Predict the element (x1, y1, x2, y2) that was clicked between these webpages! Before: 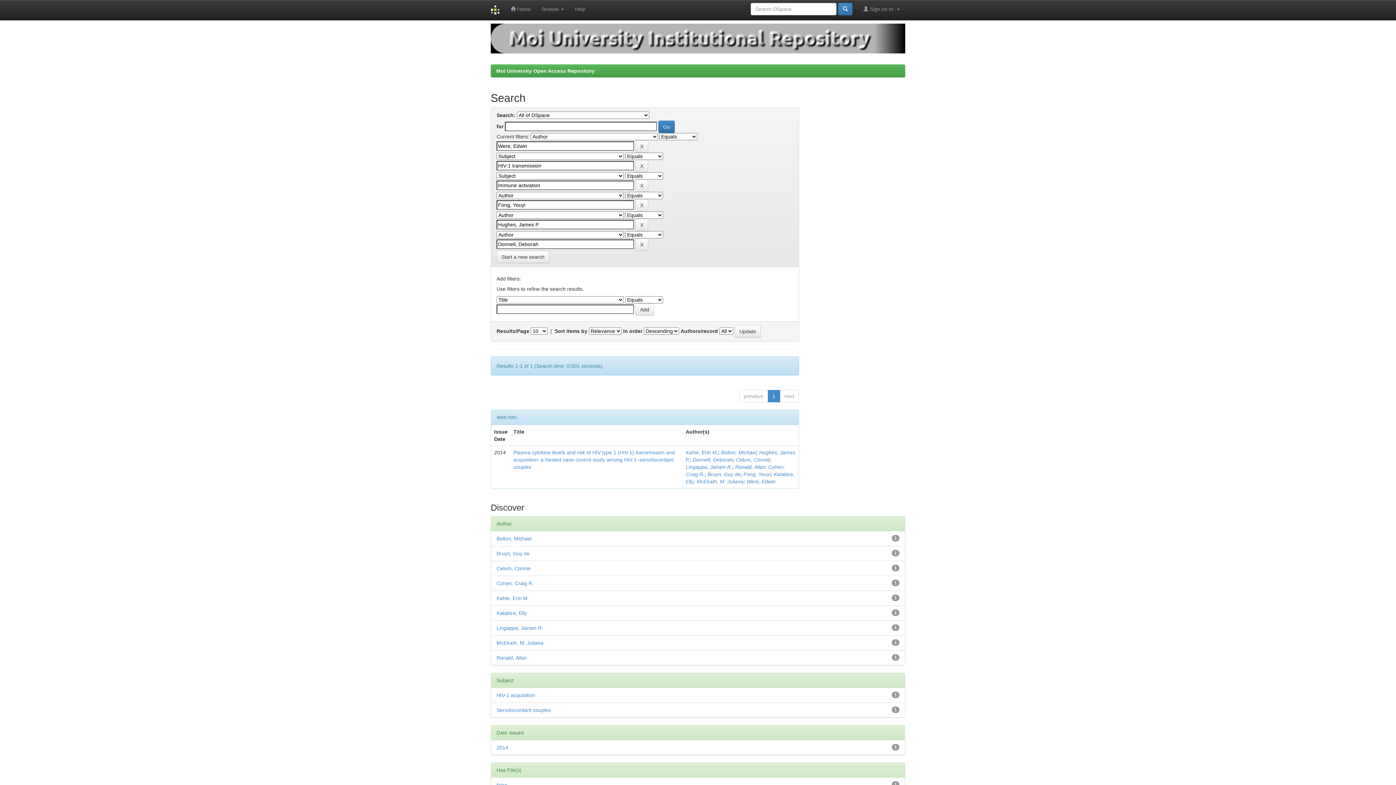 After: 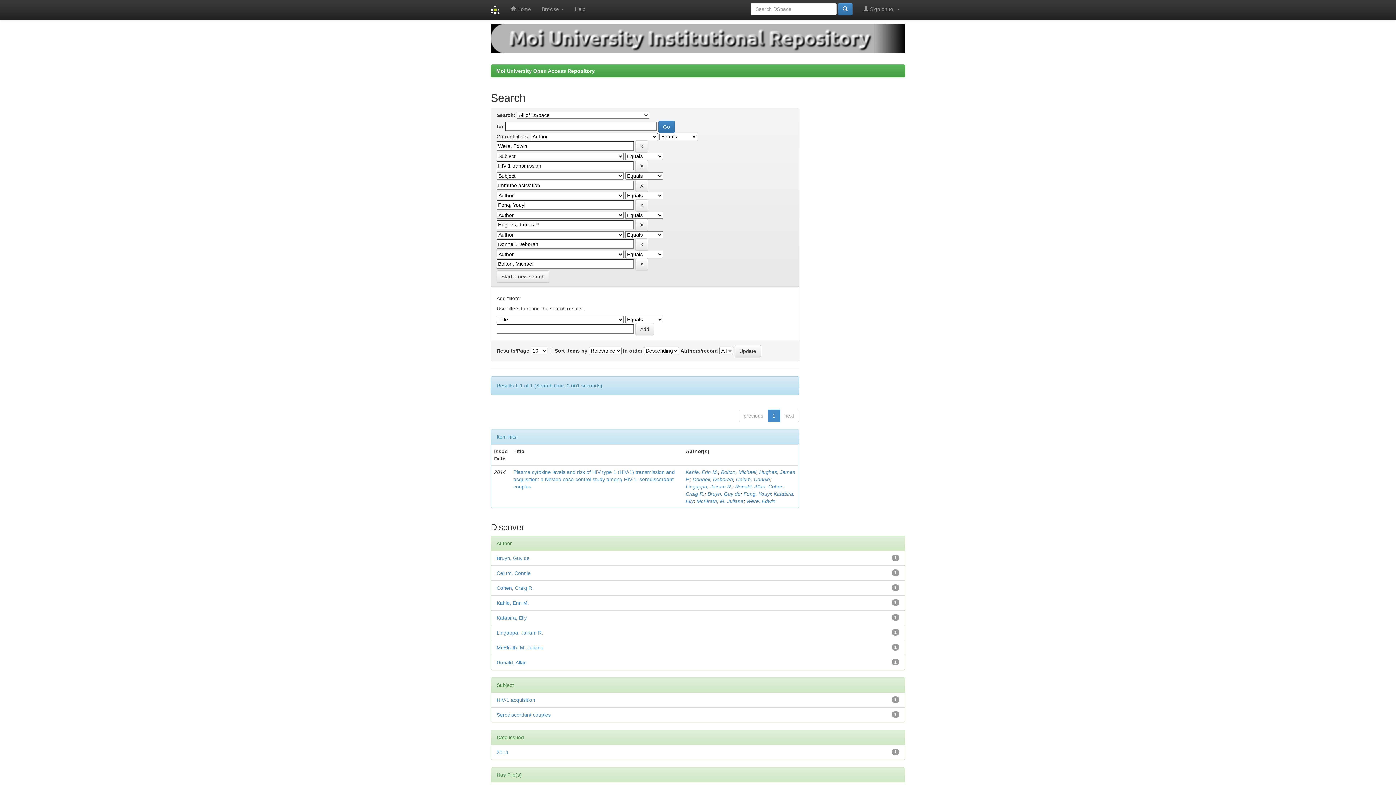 Action: label: Bolton, Michael bbox: (496, 536, 532, 541)